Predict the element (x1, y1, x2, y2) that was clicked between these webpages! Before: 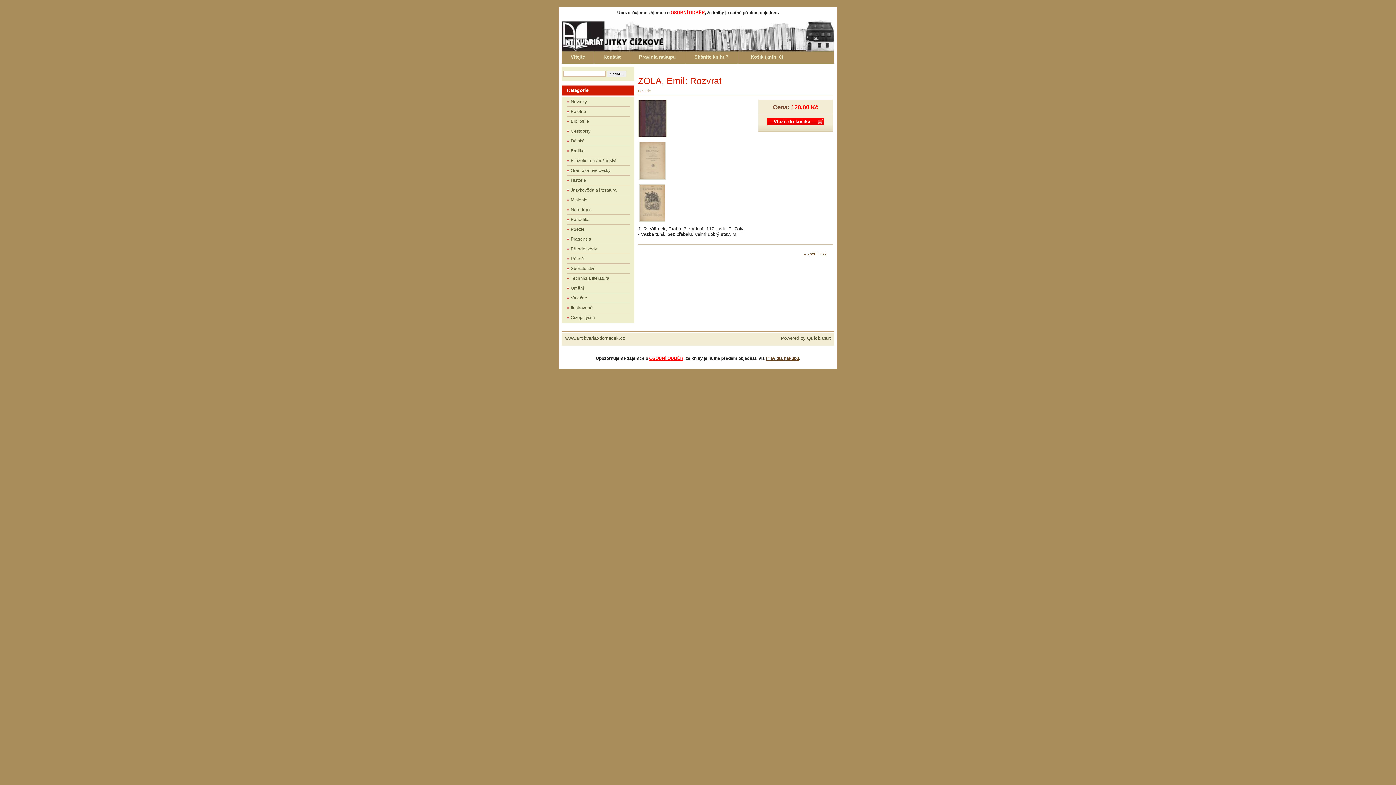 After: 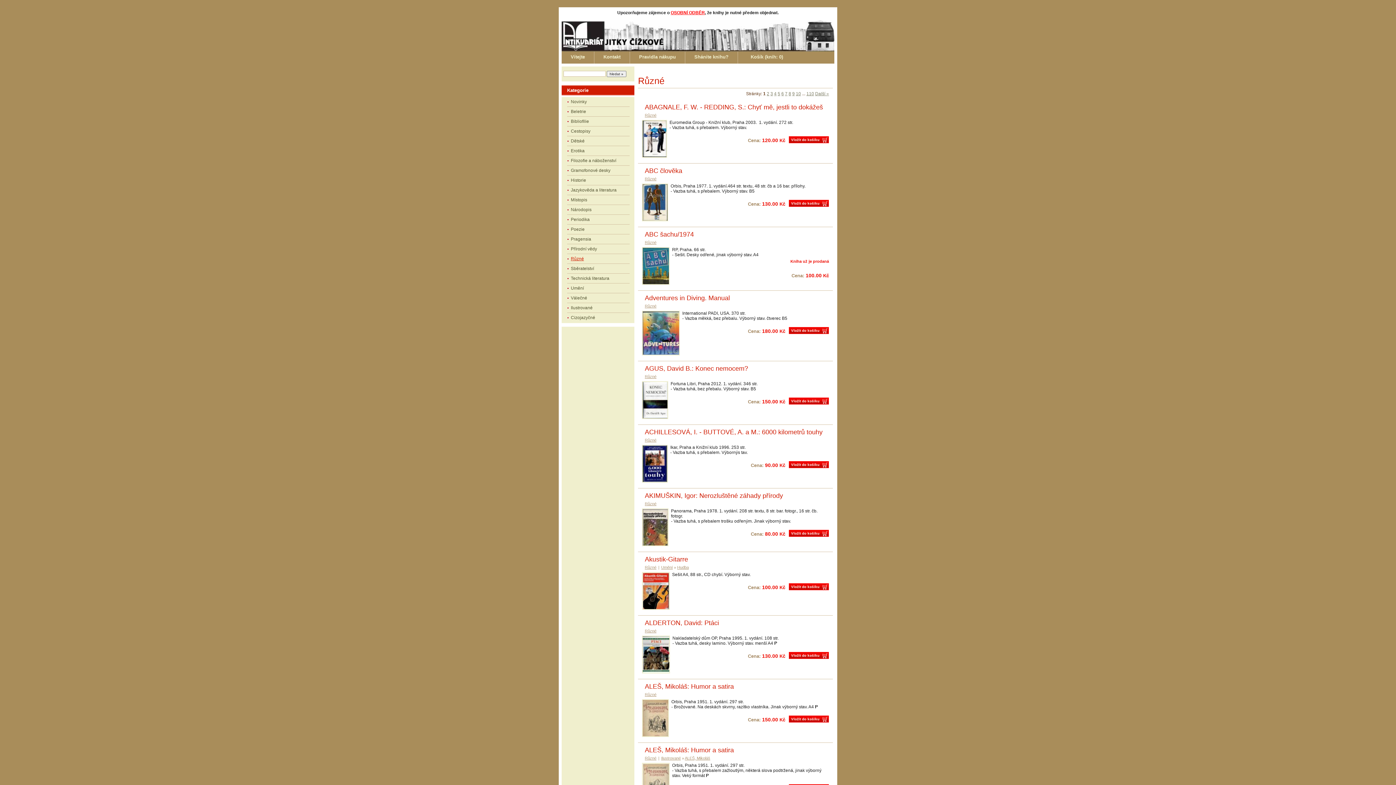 Action: bbox: (567, 253, 629, 263) label: Různé